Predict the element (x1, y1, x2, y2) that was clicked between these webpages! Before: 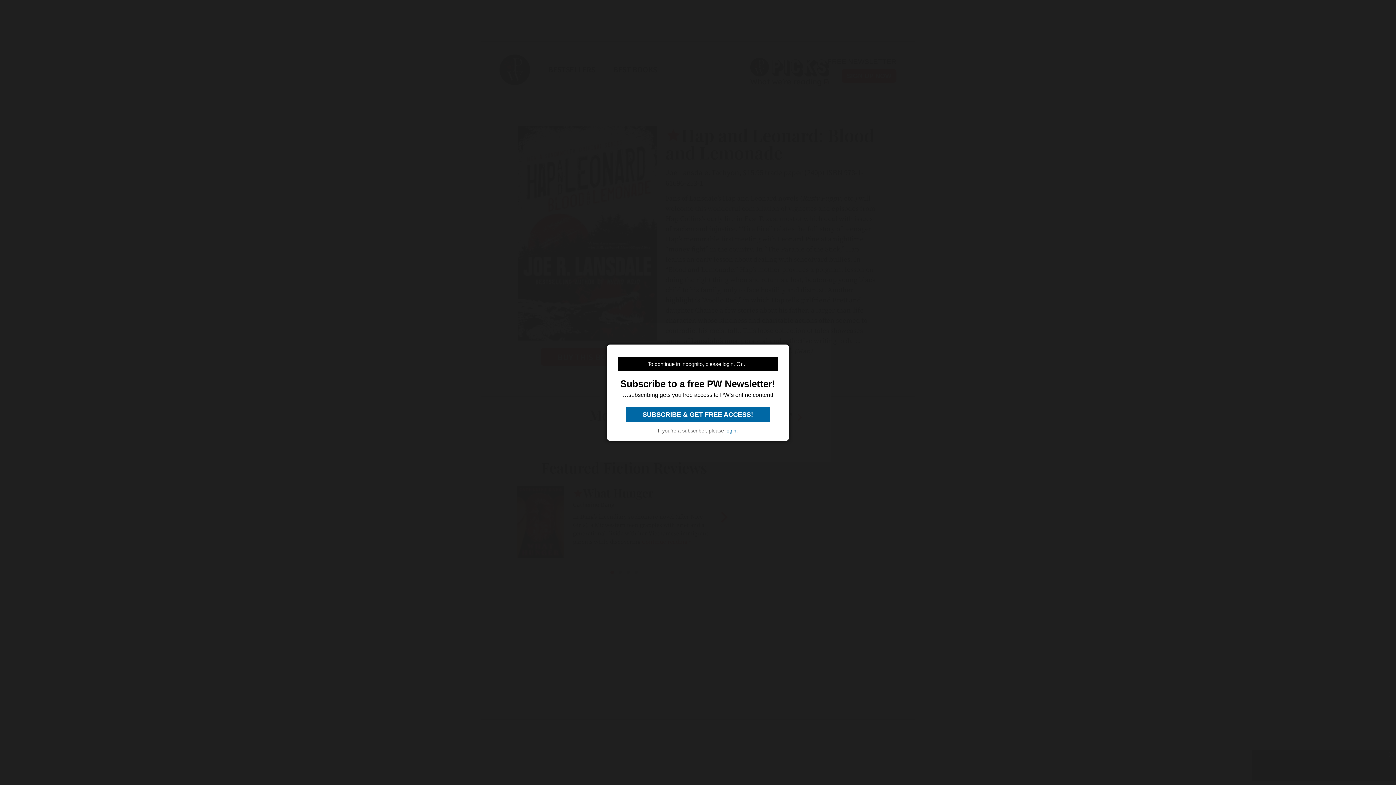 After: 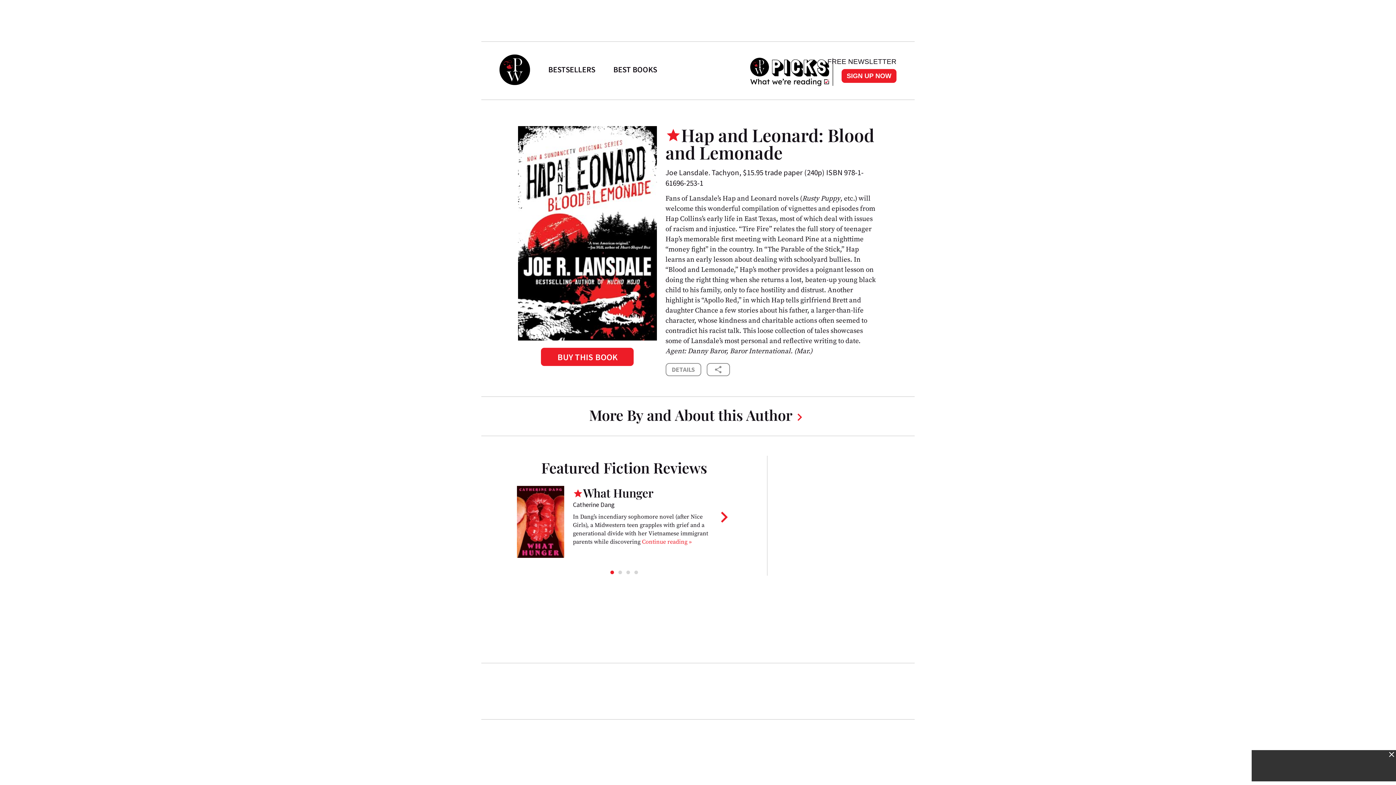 Action: bbox: (725, 427, 736, 433) label: login